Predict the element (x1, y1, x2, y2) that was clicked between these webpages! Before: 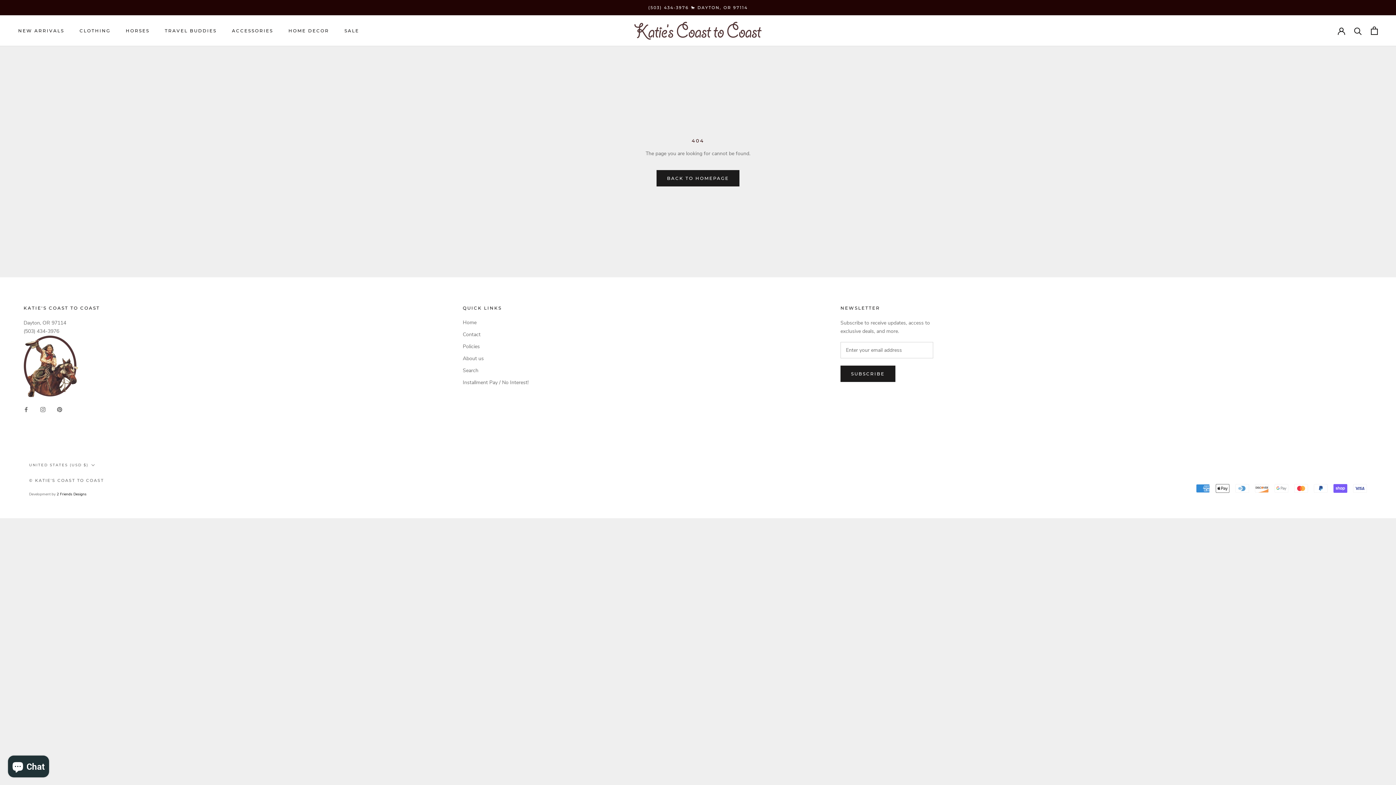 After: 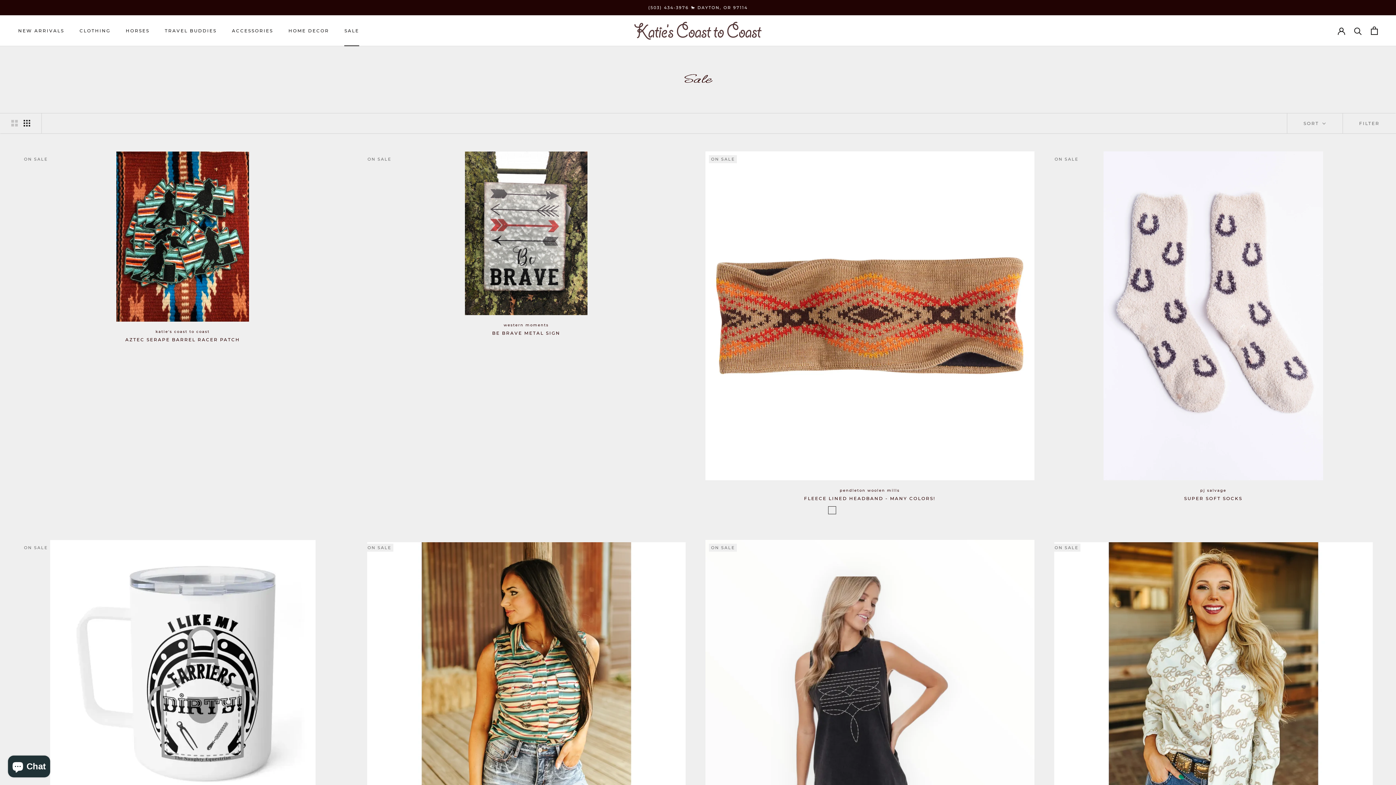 Action: label: SALE
SALE bbox: (344, 27, 359, 33)